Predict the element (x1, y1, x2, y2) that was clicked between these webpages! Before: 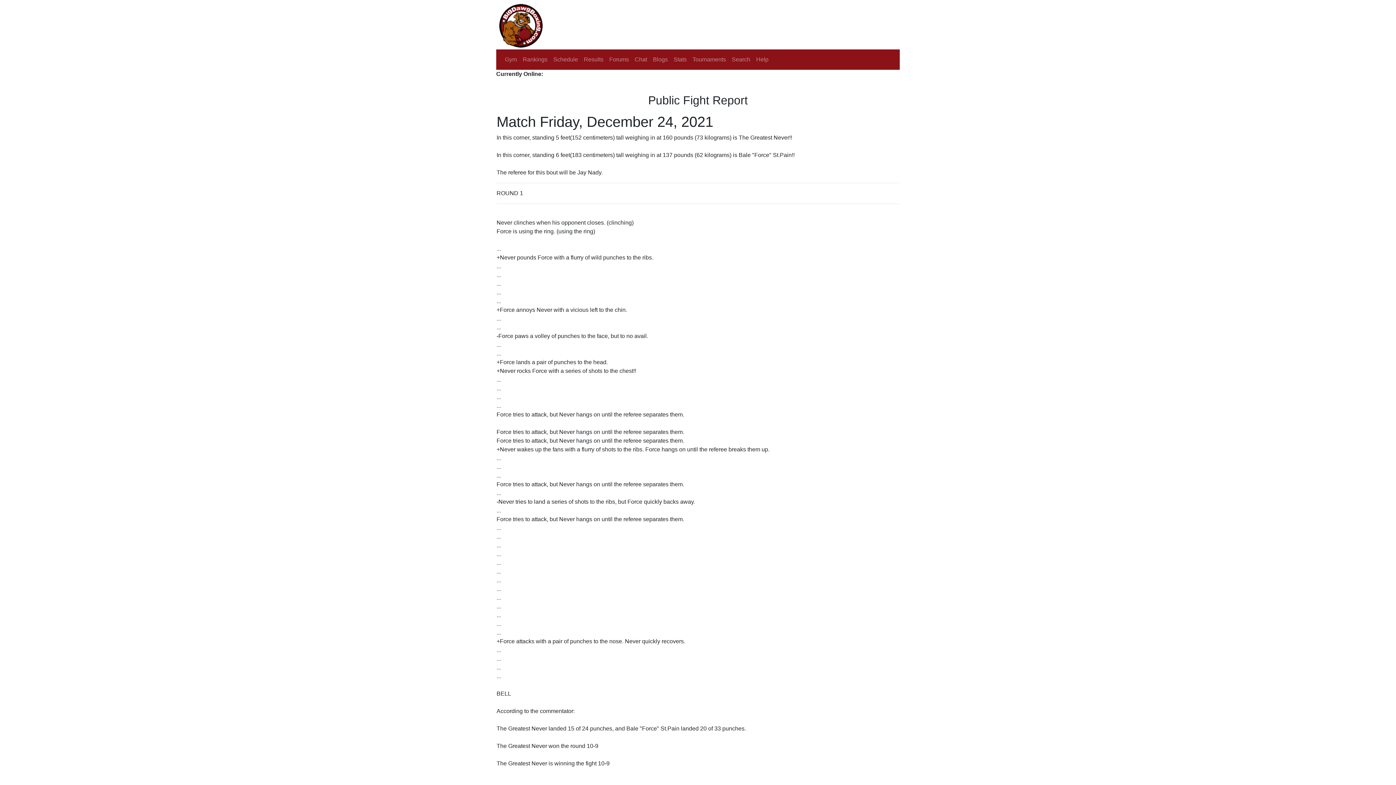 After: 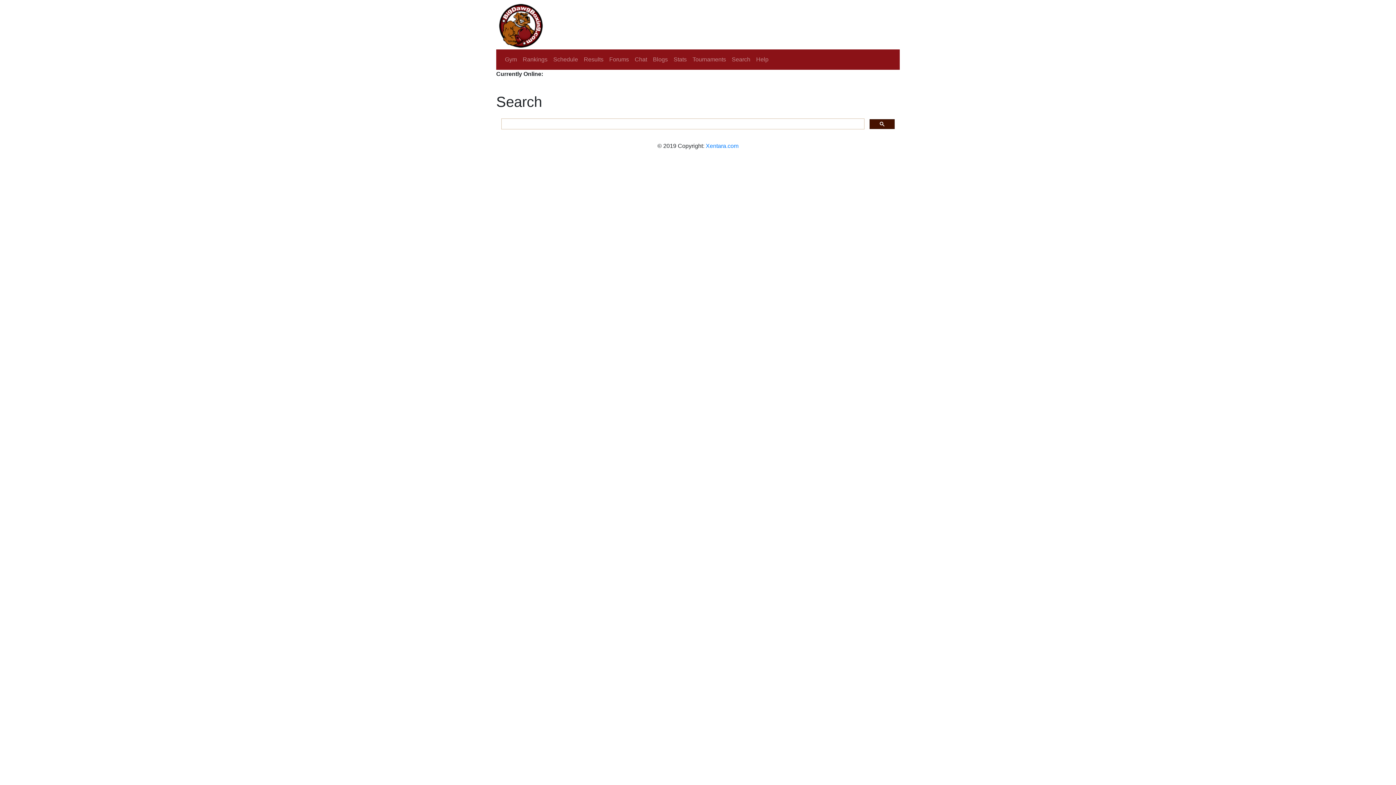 Action: bbox: (729, 52, 753, 66) label: Search